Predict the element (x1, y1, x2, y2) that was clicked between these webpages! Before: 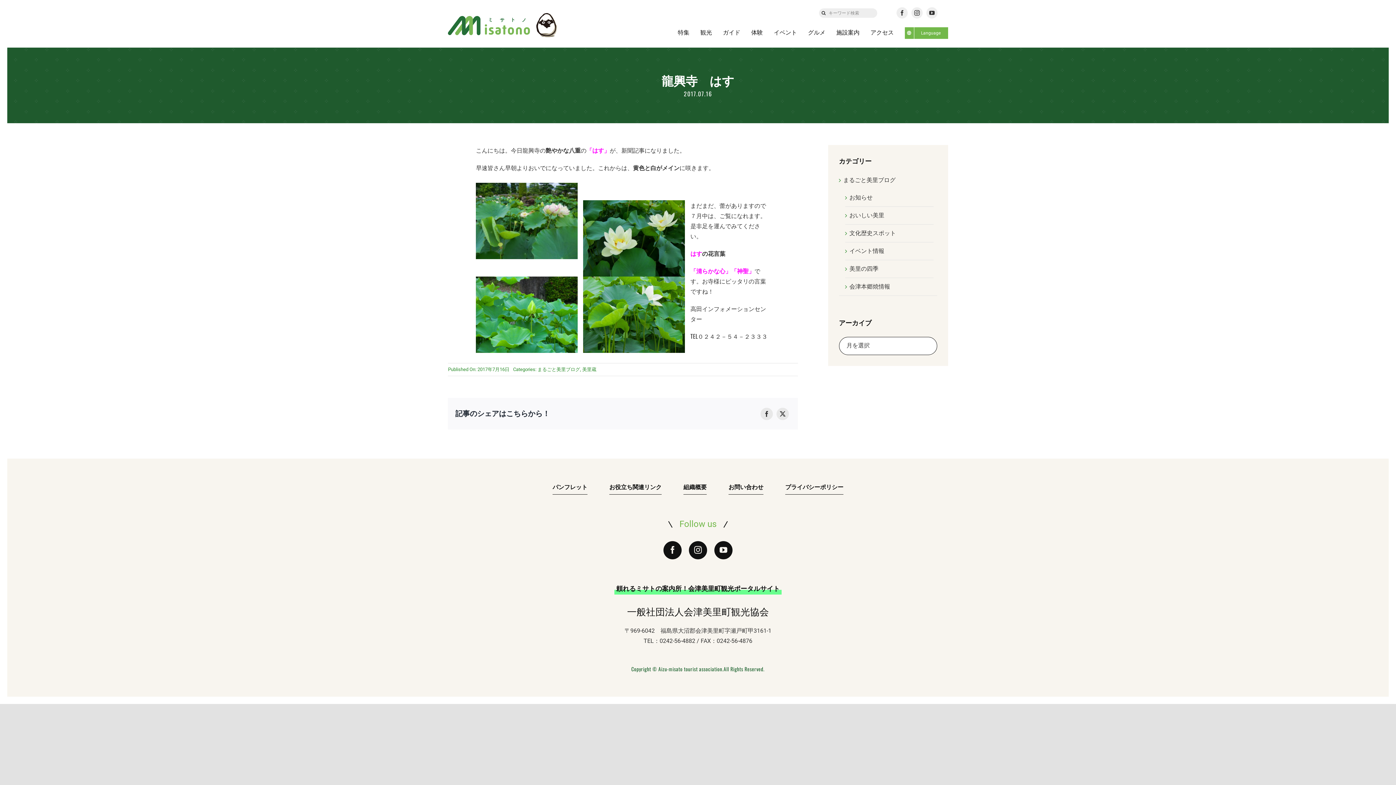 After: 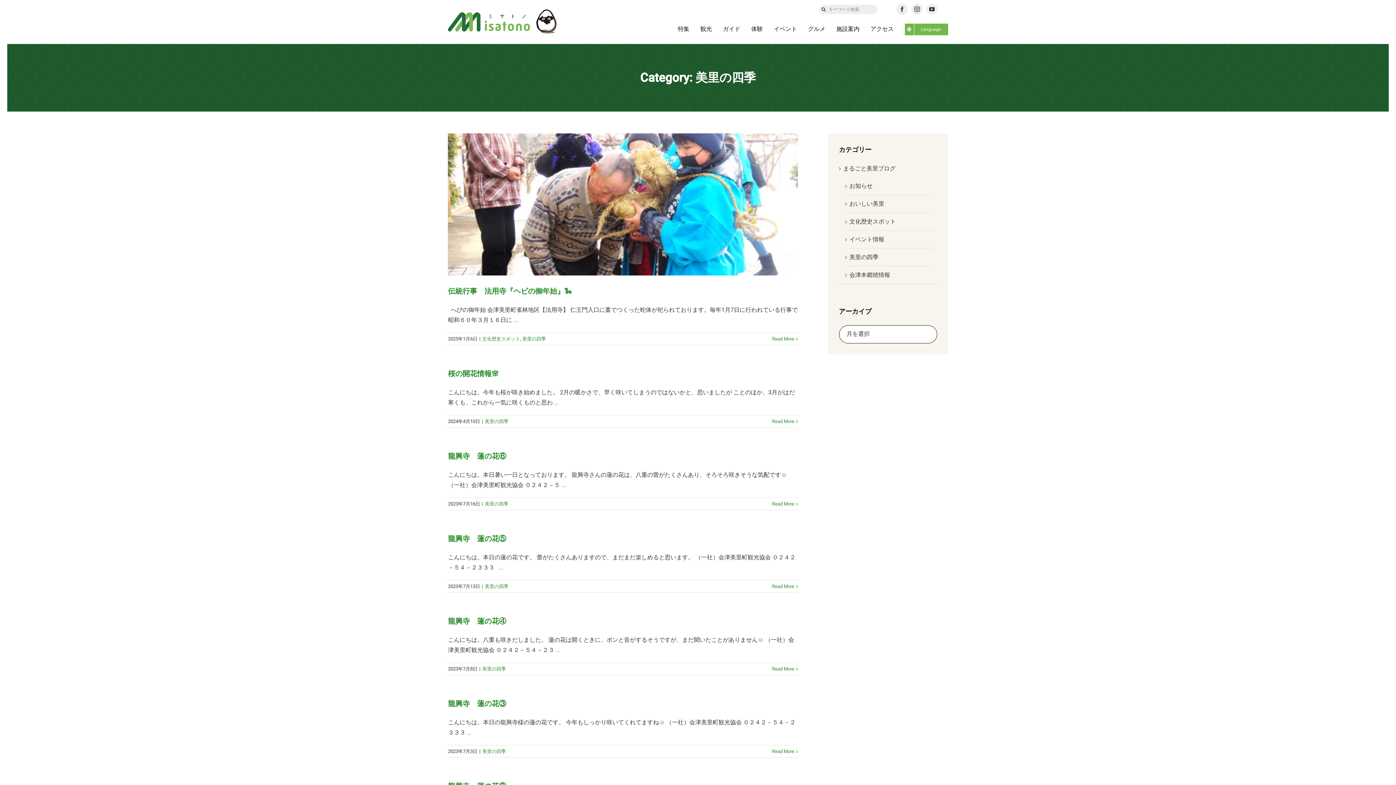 Action: bbox: (849, 263, 930, 274) label: 美里の四季